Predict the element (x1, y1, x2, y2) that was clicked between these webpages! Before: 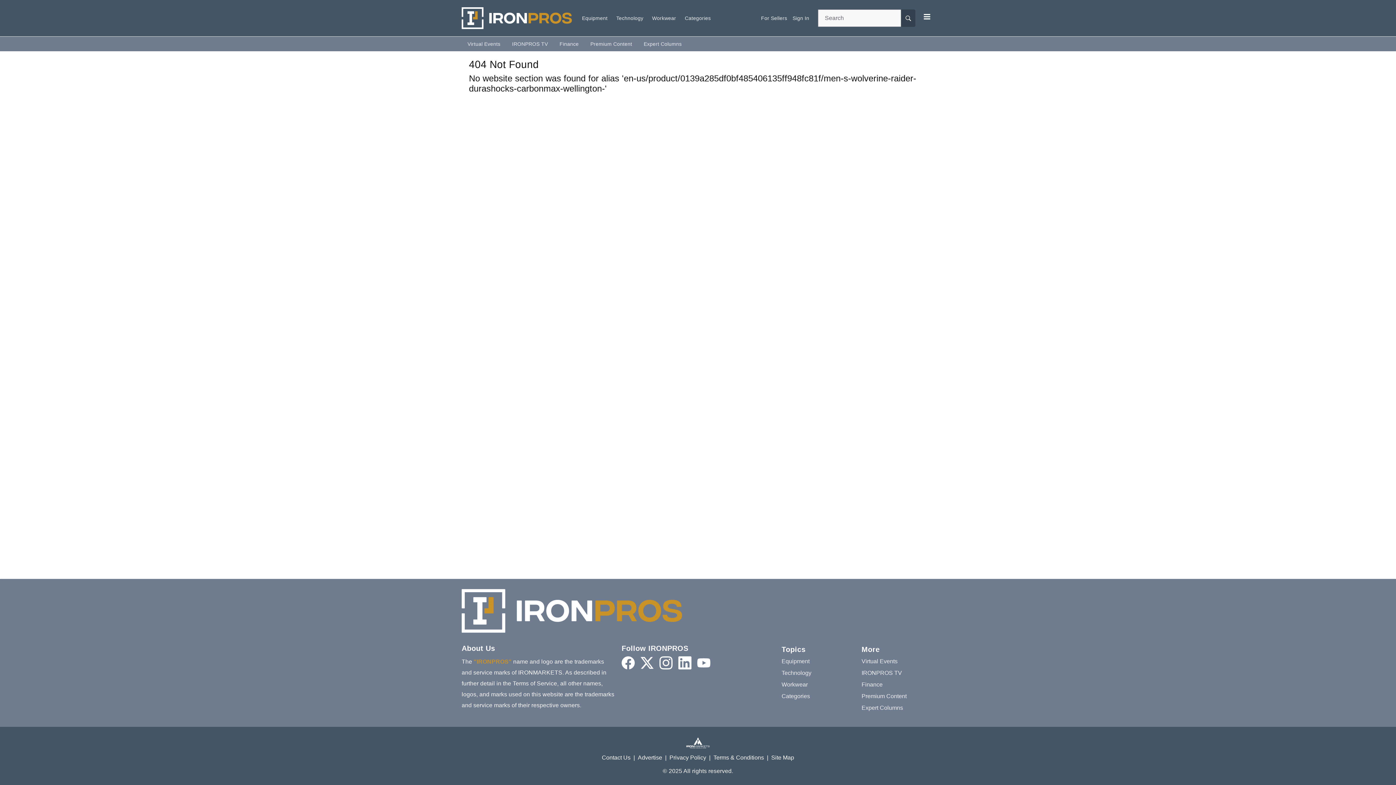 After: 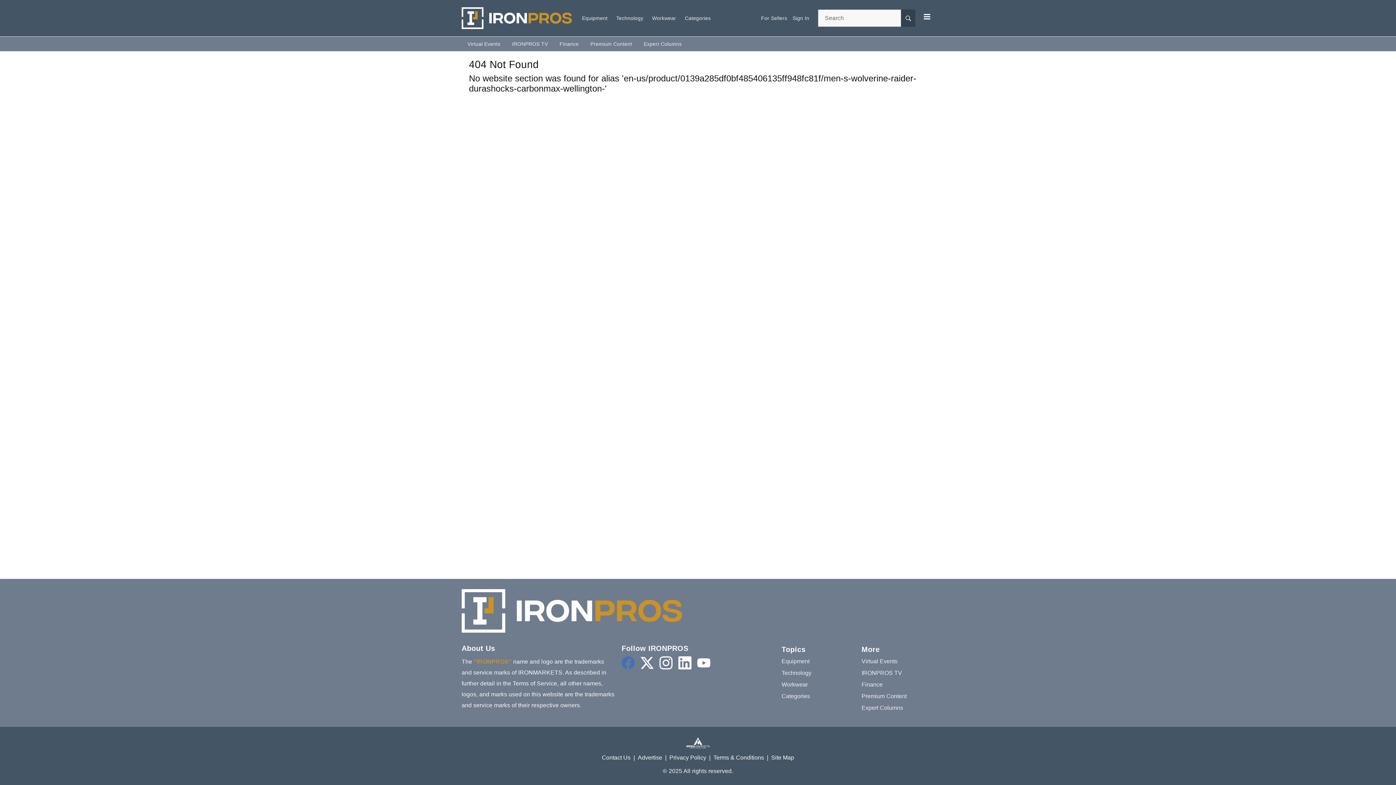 Action: bbox: (621, 656, 634, 669)